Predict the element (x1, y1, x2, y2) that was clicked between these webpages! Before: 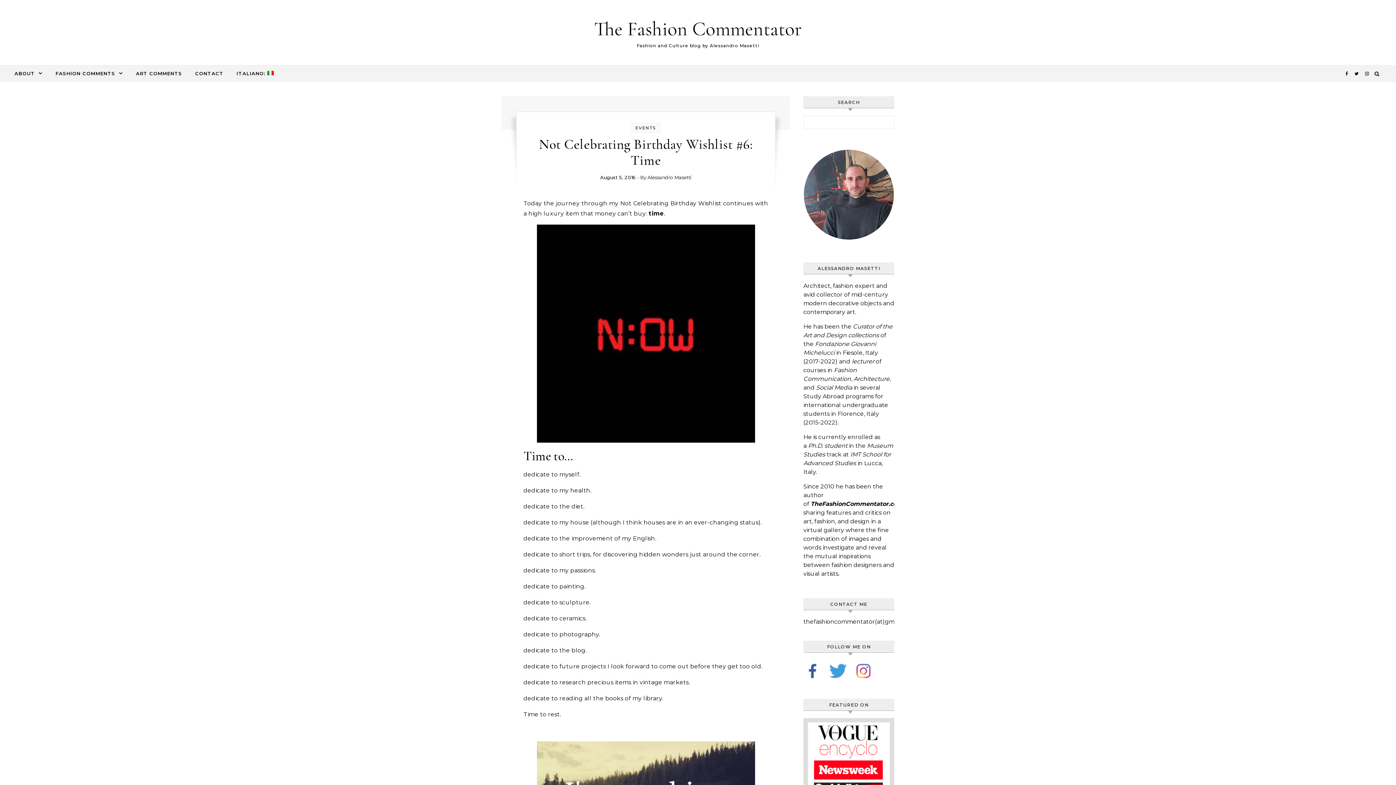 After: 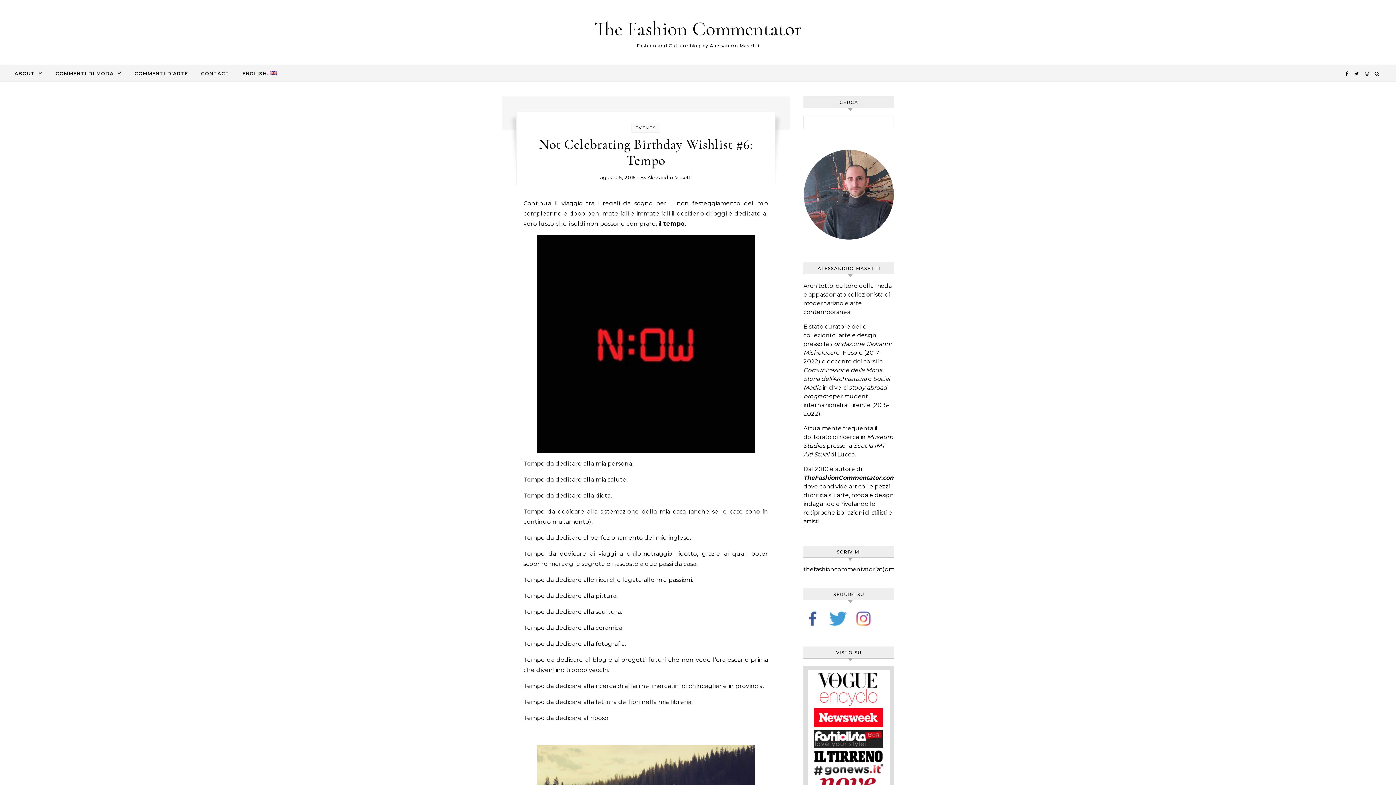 Action: bbox: (230, 65, 273, 81) label: ITALIANO: 